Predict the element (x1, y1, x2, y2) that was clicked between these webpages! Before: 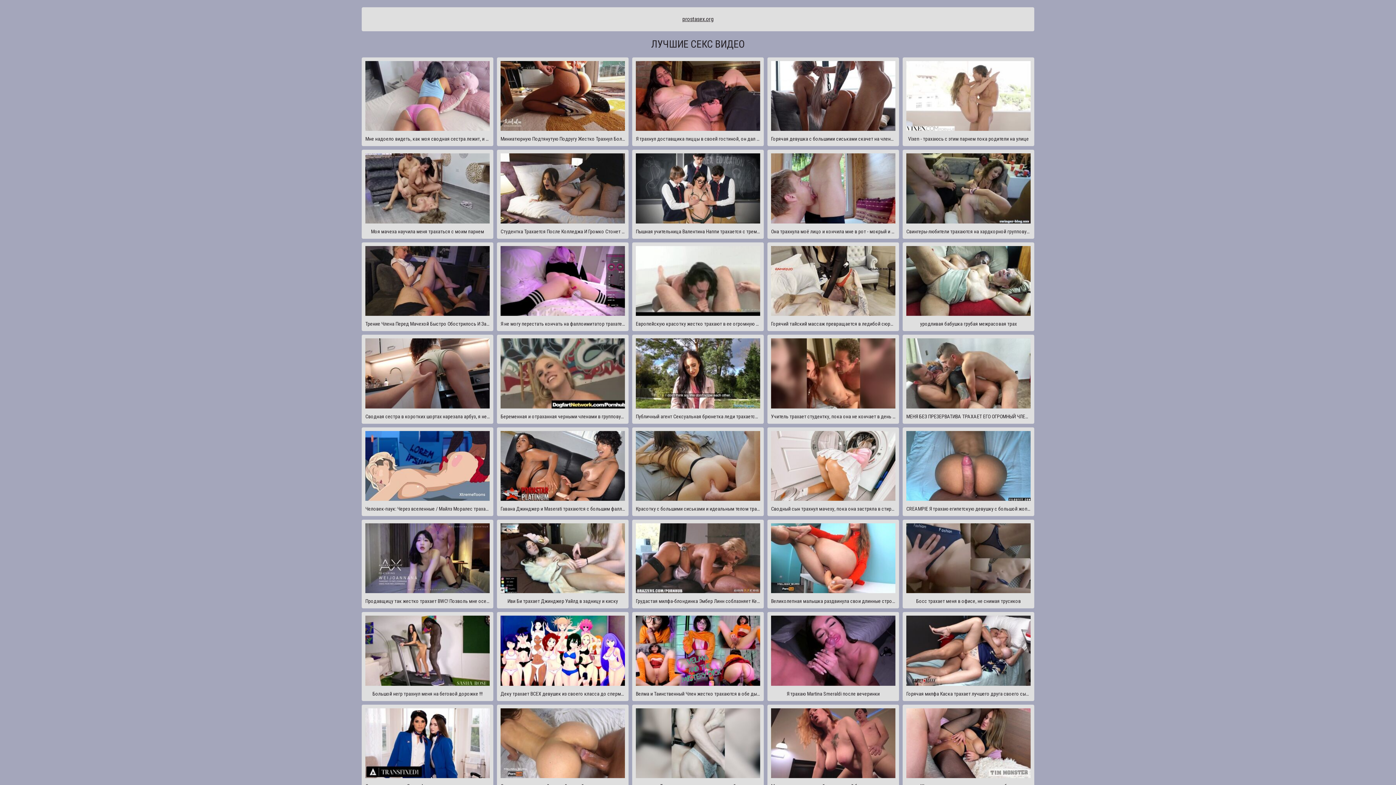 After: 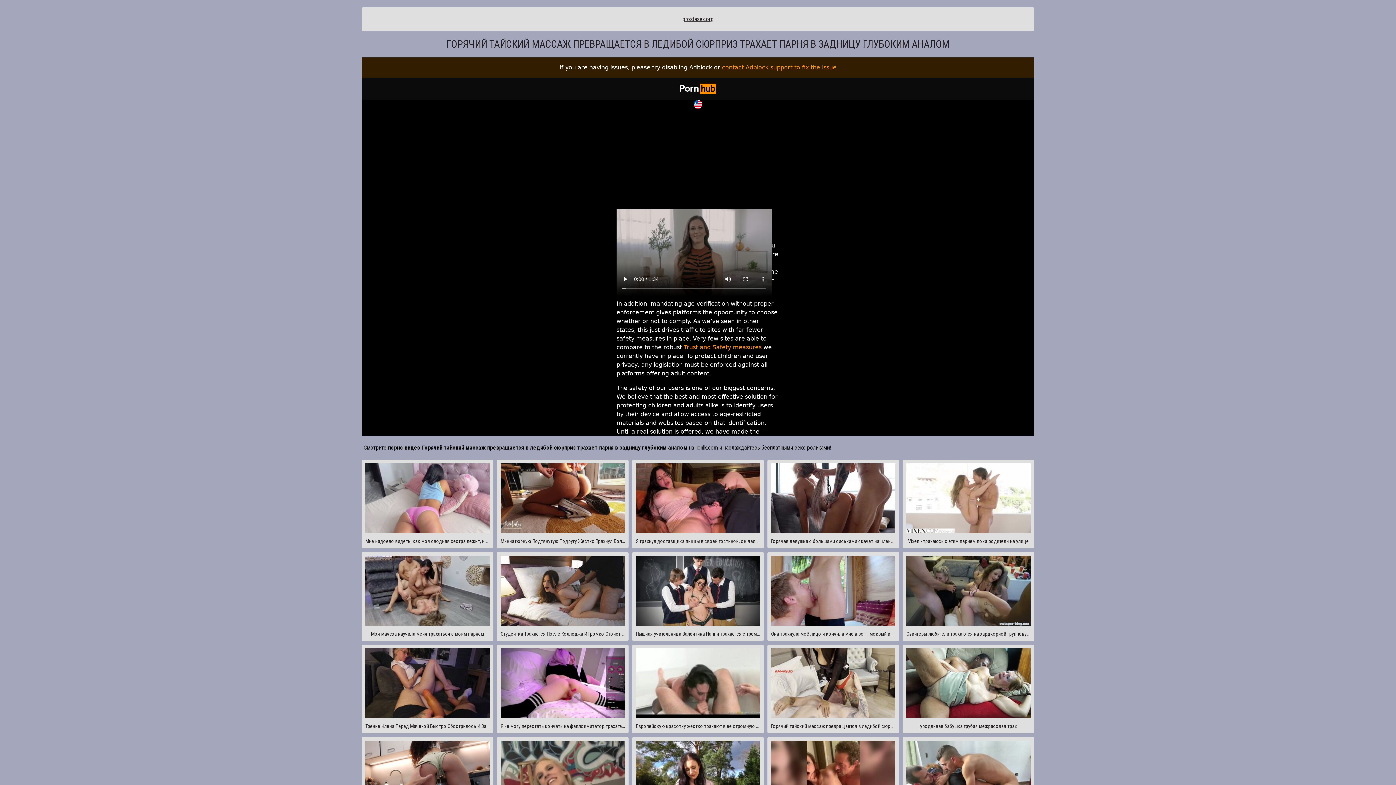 Action: bbox: (767, 242, 899, 331) label: Горячий тайский массаж превращается в ледибой сюрприз трахает парня в задницу глубоким аналом